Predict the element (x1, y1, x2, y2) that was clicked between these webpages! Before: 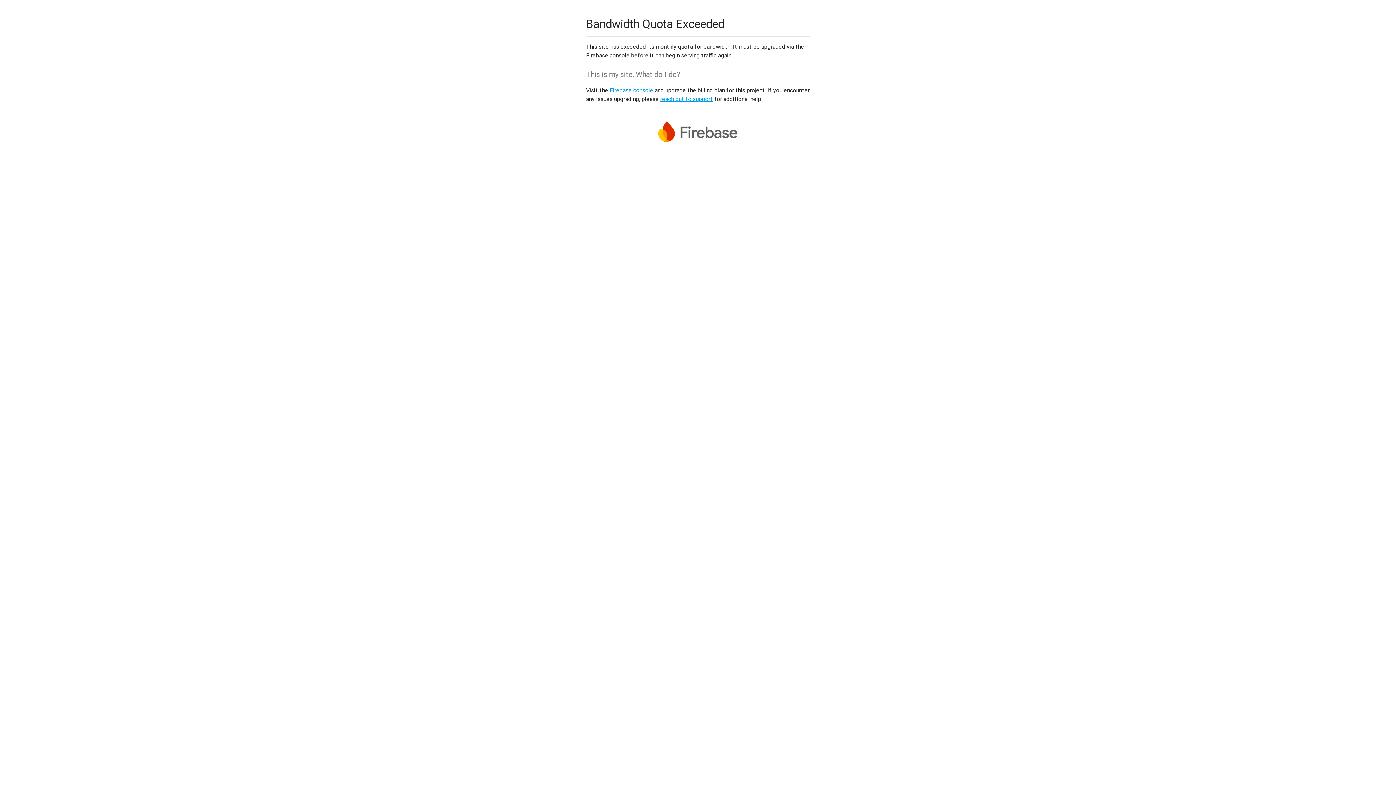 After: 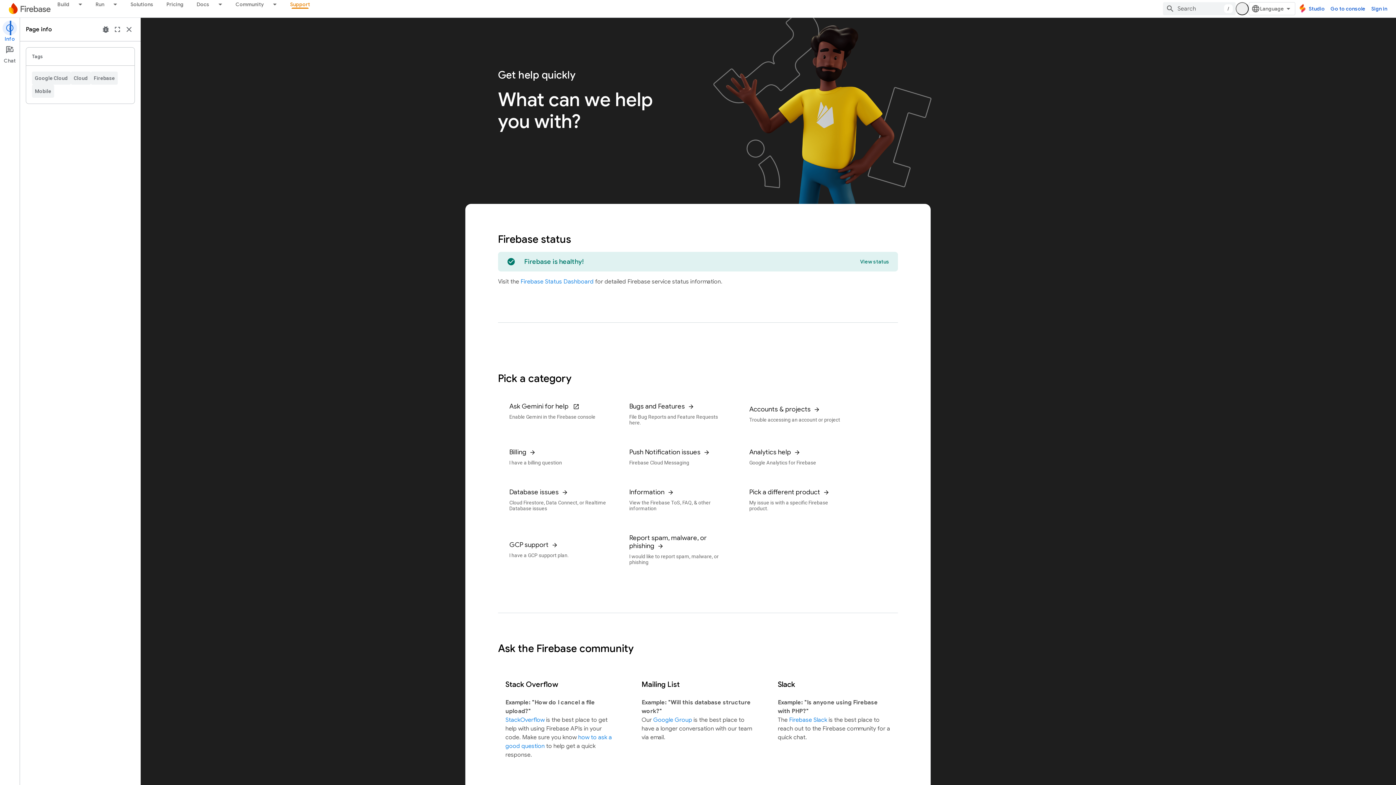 Action: label: reach out to support bbox: (660, 95, 713, 102)